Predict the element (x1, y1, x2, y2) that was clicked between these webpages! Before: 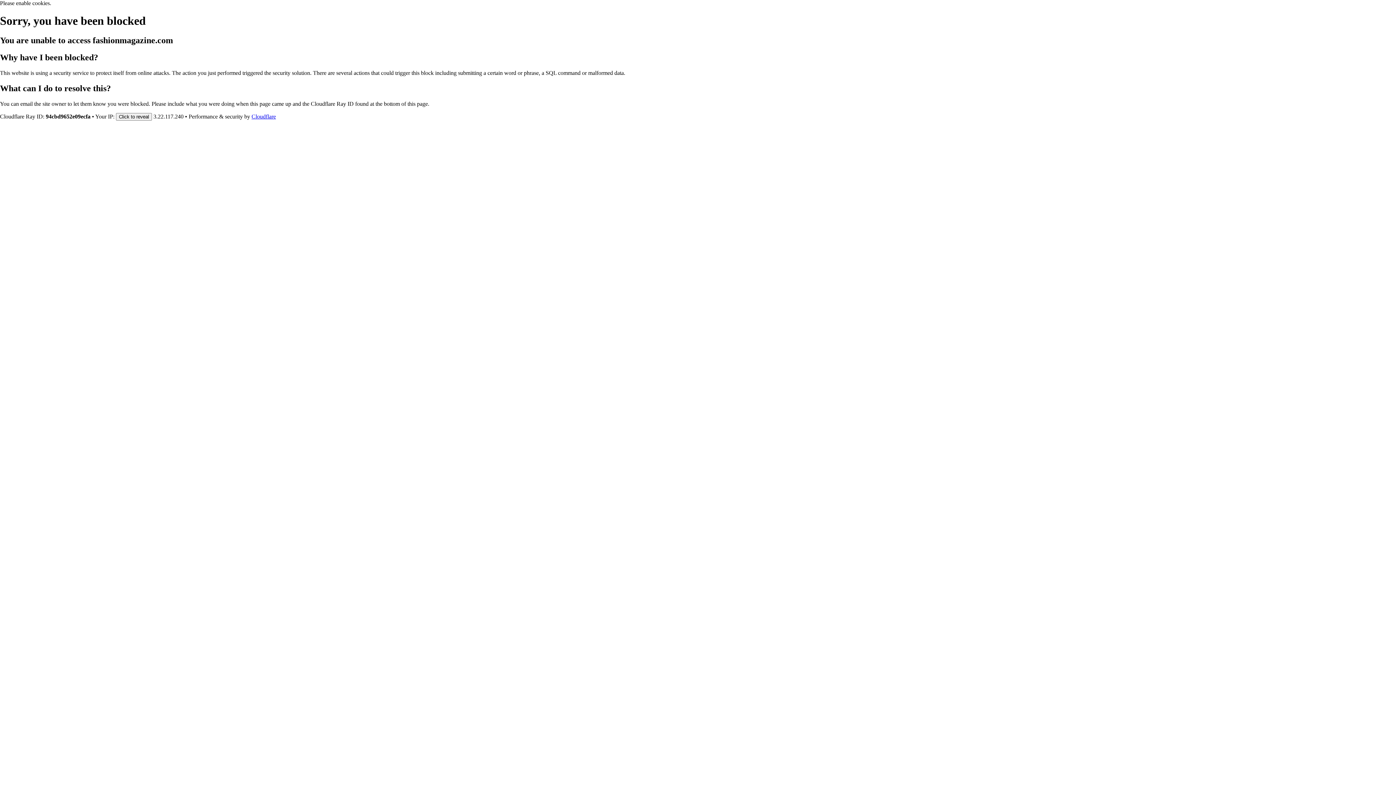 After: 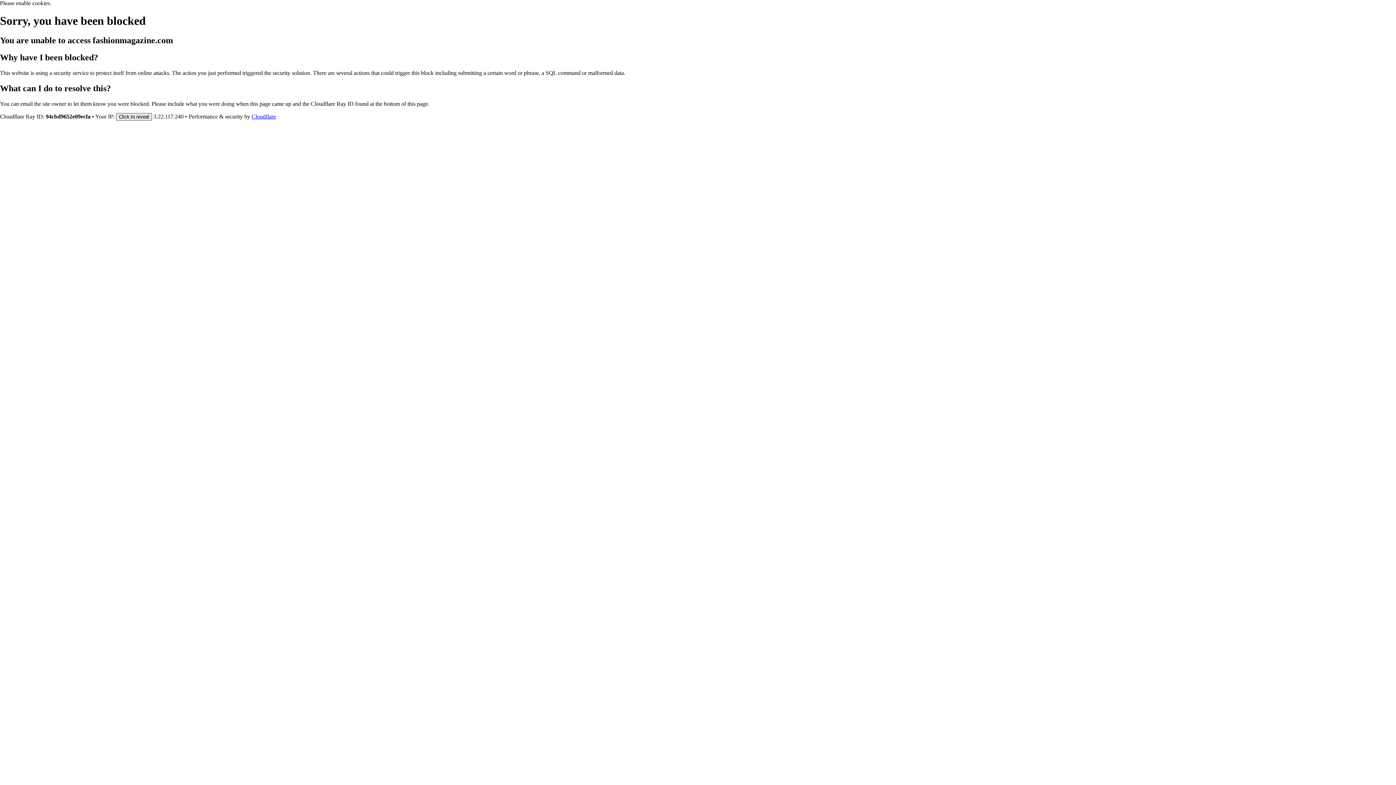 Action: bbox: (116, 112, 152, 120) label: Click to reveal